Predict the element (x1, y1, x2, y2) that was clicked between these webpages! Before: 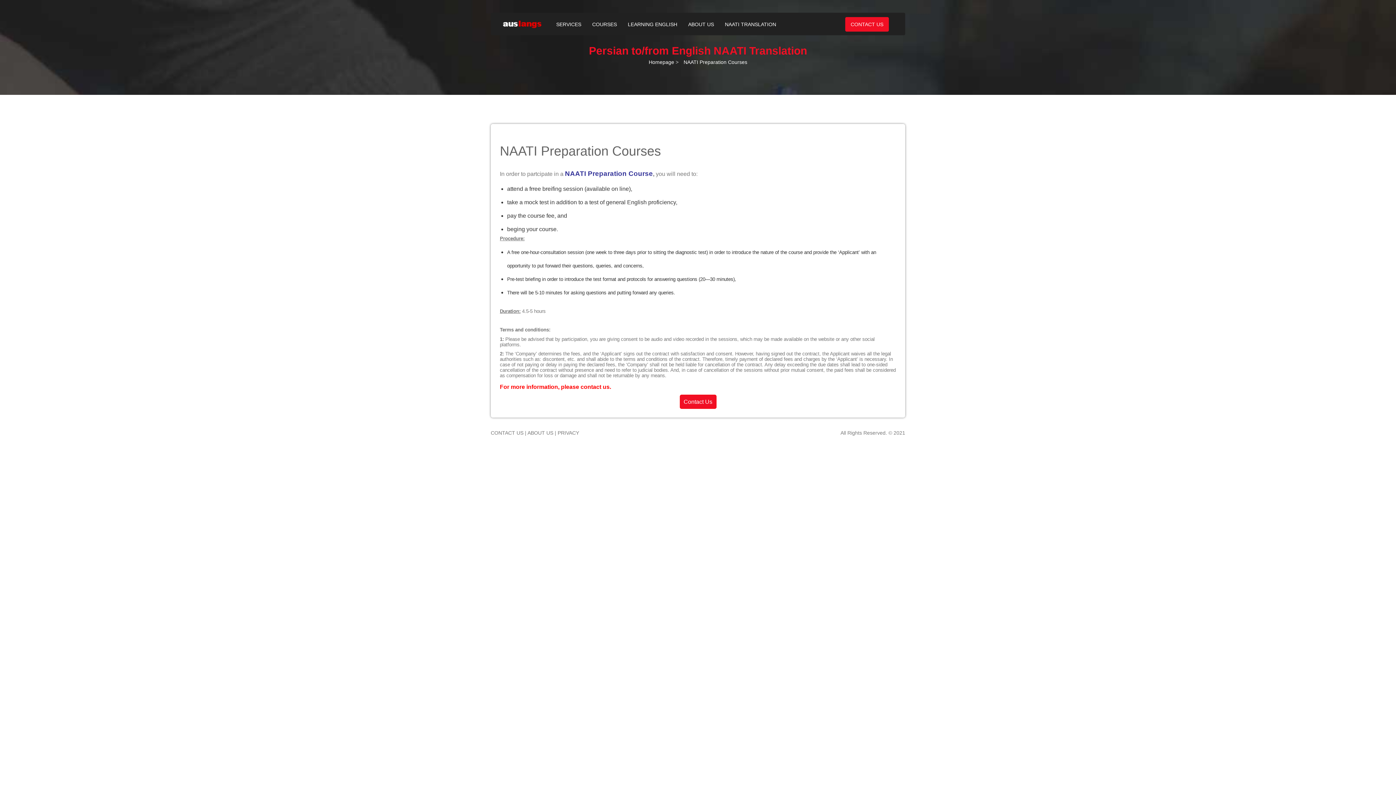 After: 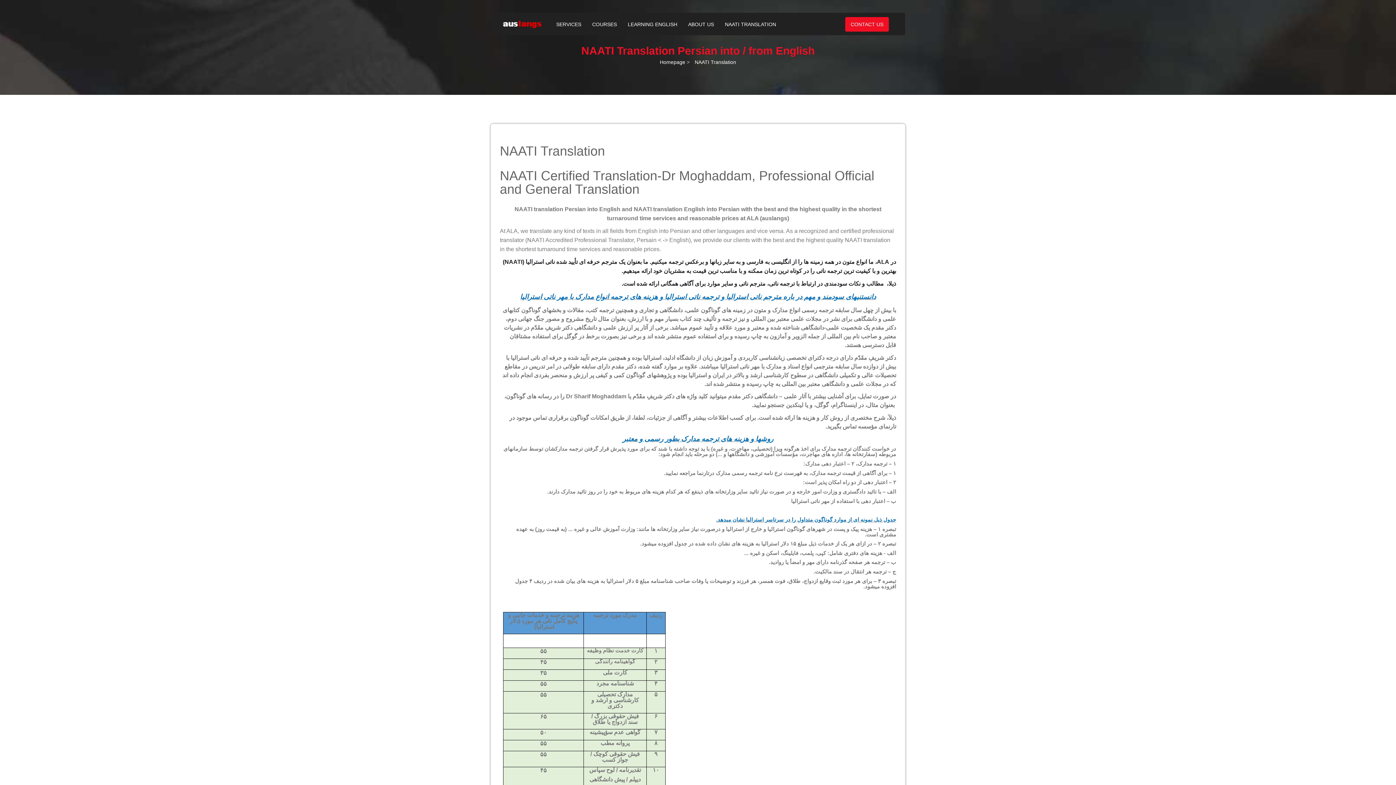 Action: bbox: (719, 17, 781, 31) label: NAATI TRANSLATION